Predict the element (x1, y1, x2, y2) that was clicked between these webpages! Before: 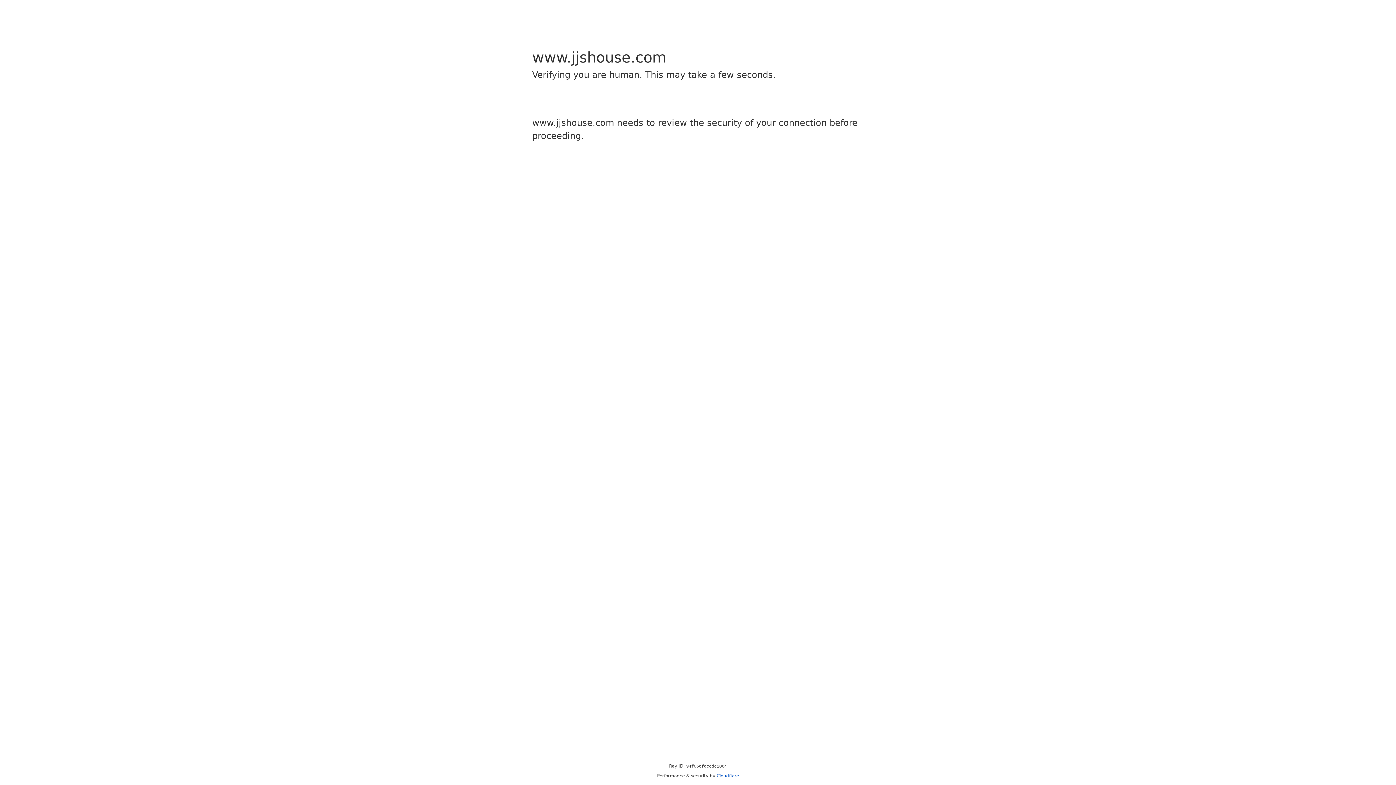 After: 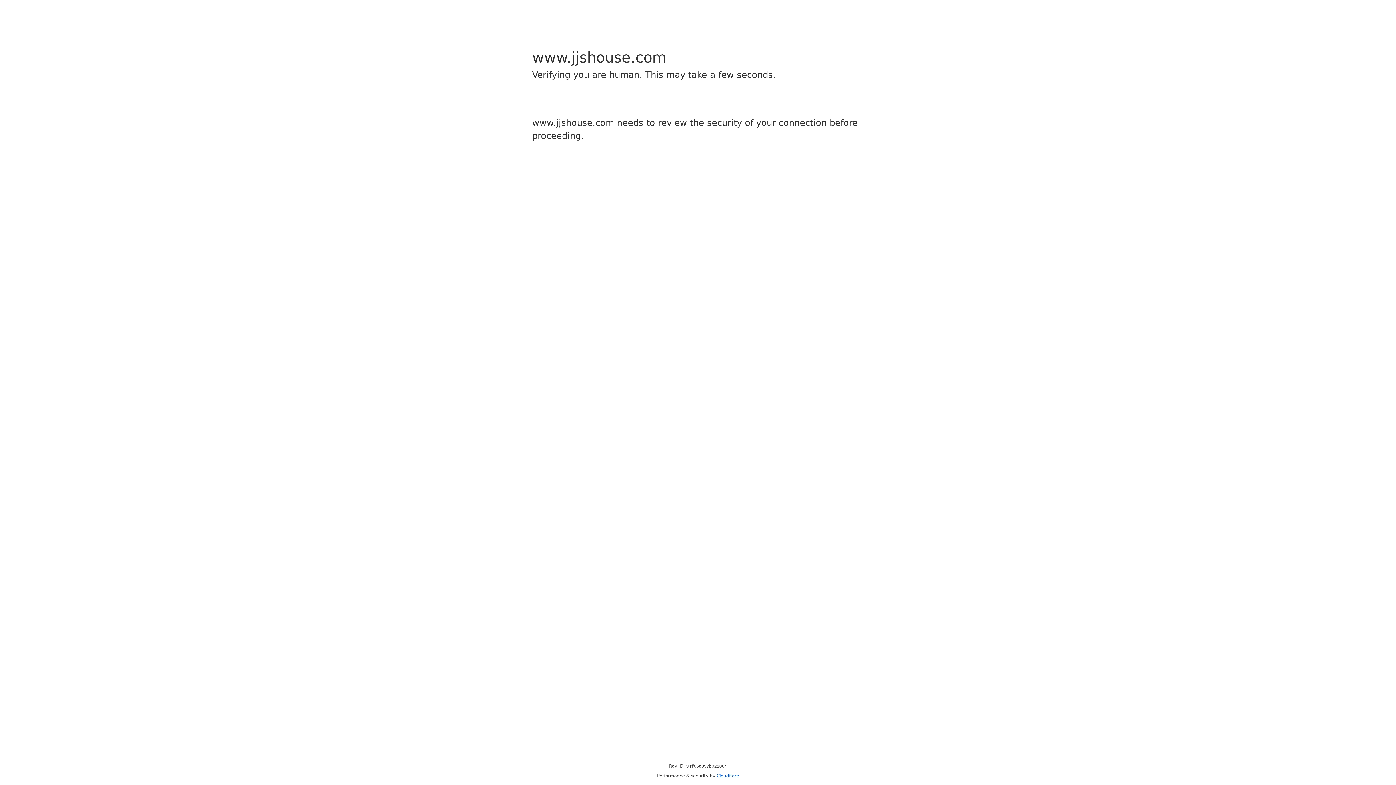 Action: bbox: (716, 773, 739, 778) label: Cloudflare